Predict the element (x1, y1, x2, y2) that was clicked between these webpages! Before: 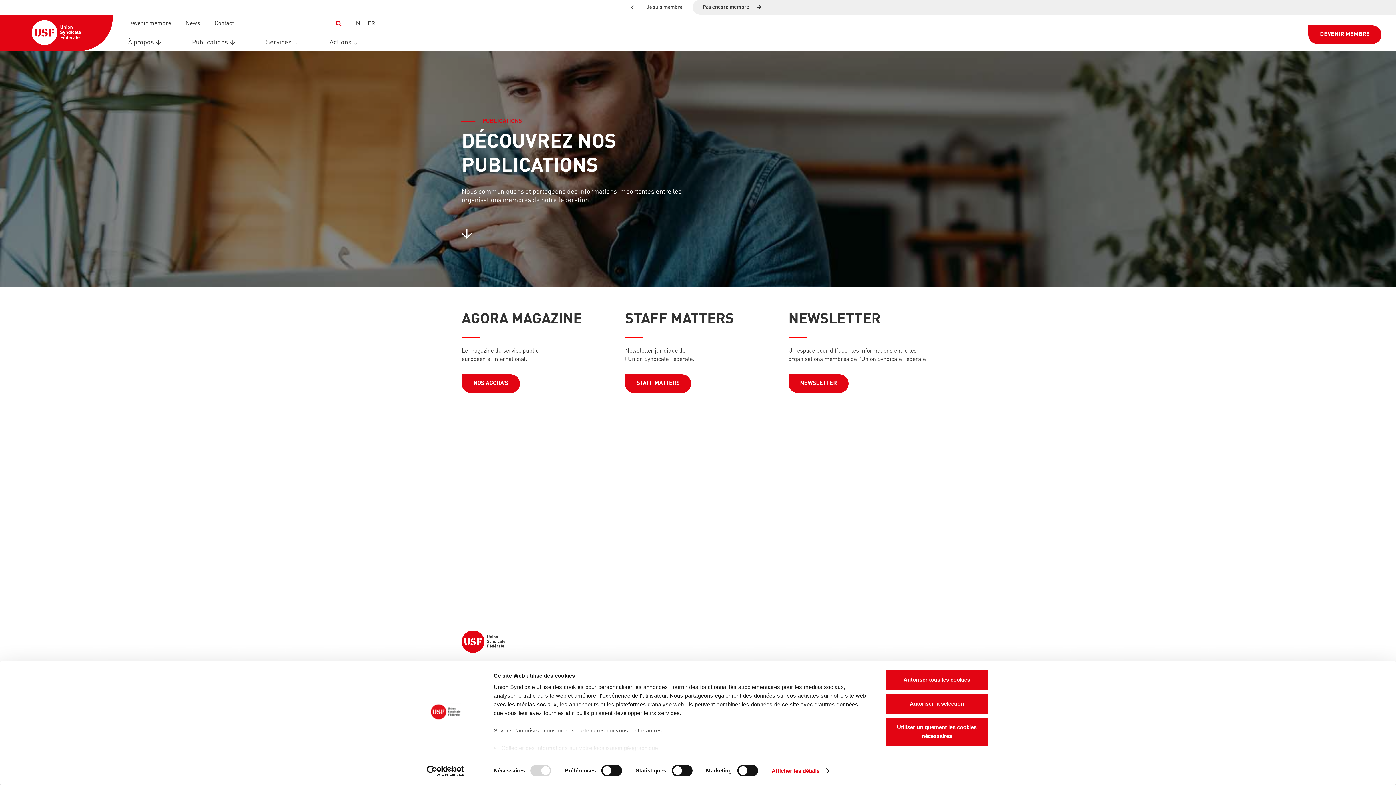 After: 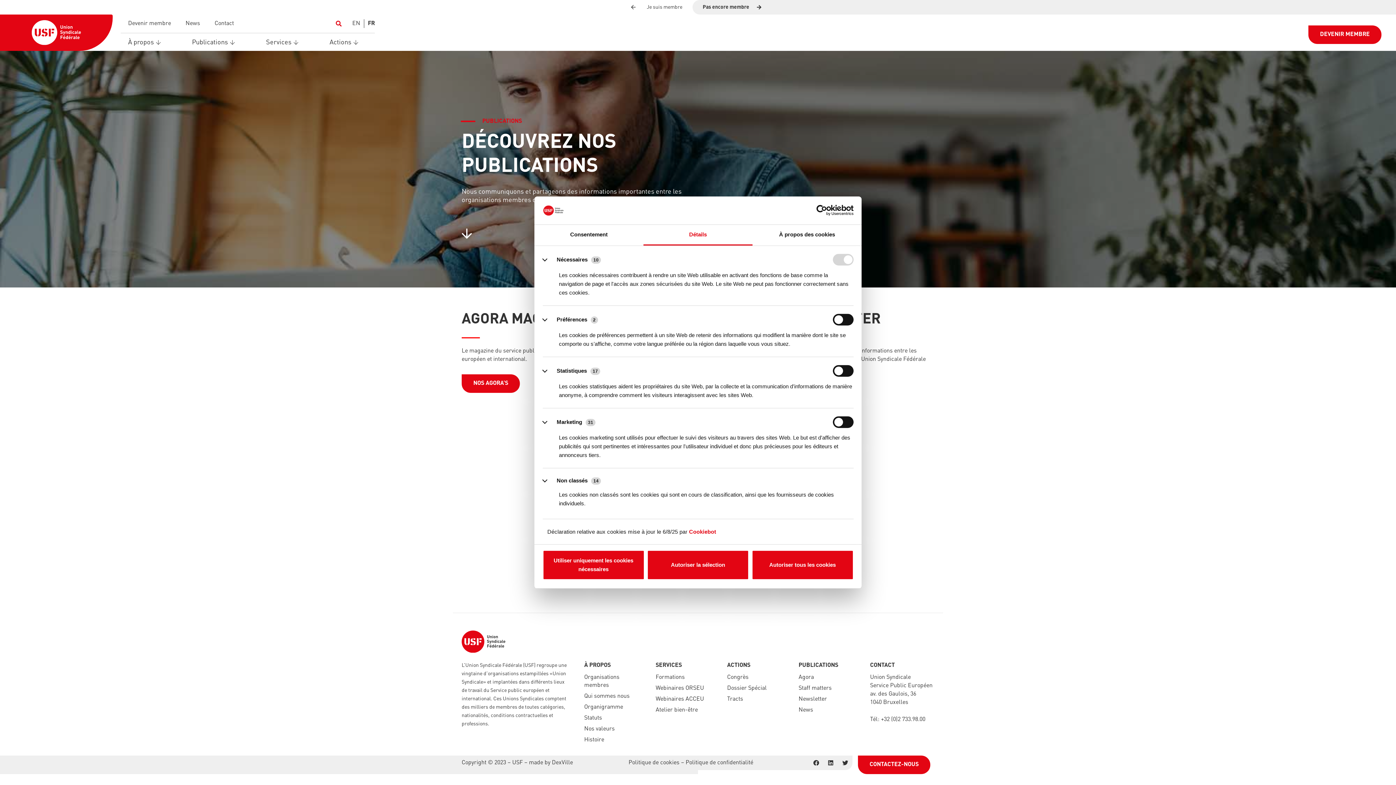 Action: label: Afficher les détails bbox: (771, 765, 829, 776)